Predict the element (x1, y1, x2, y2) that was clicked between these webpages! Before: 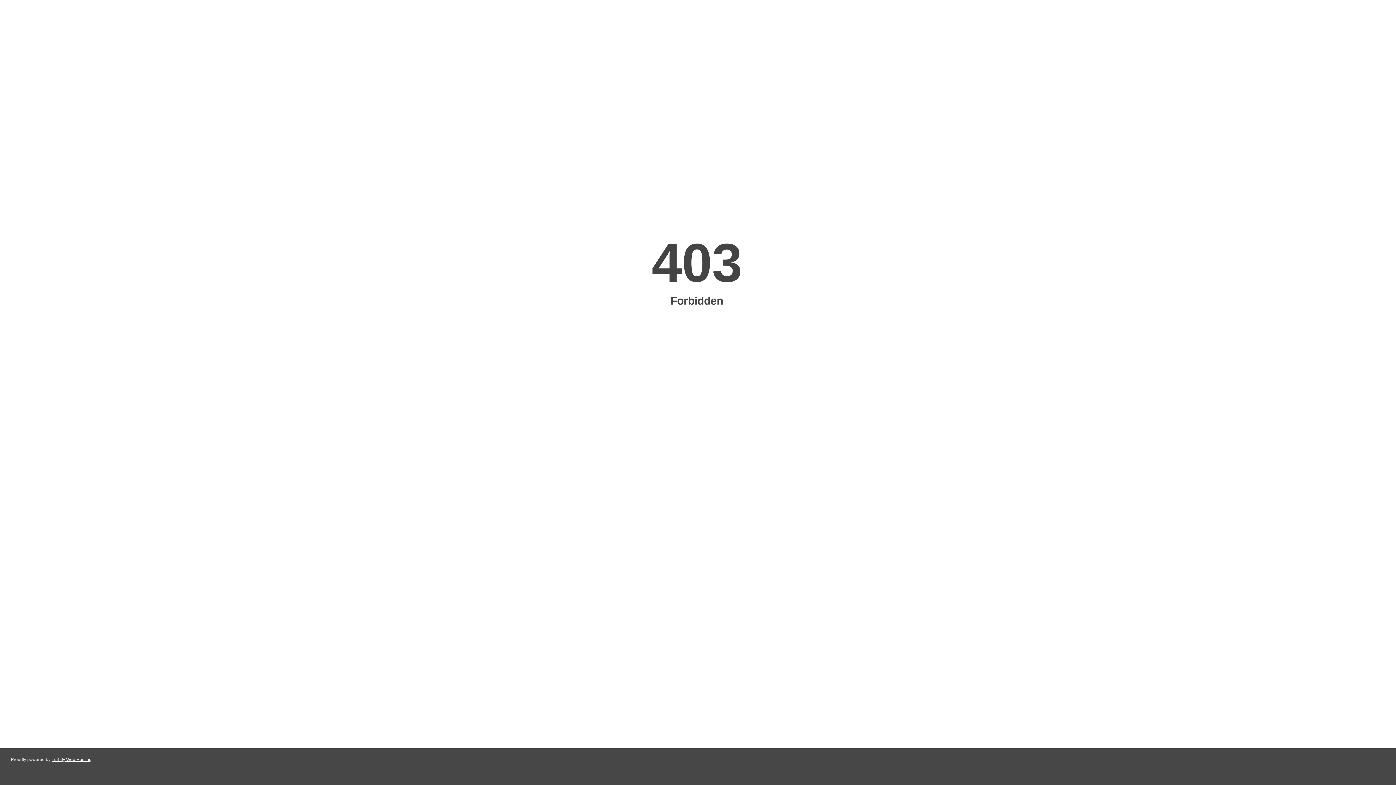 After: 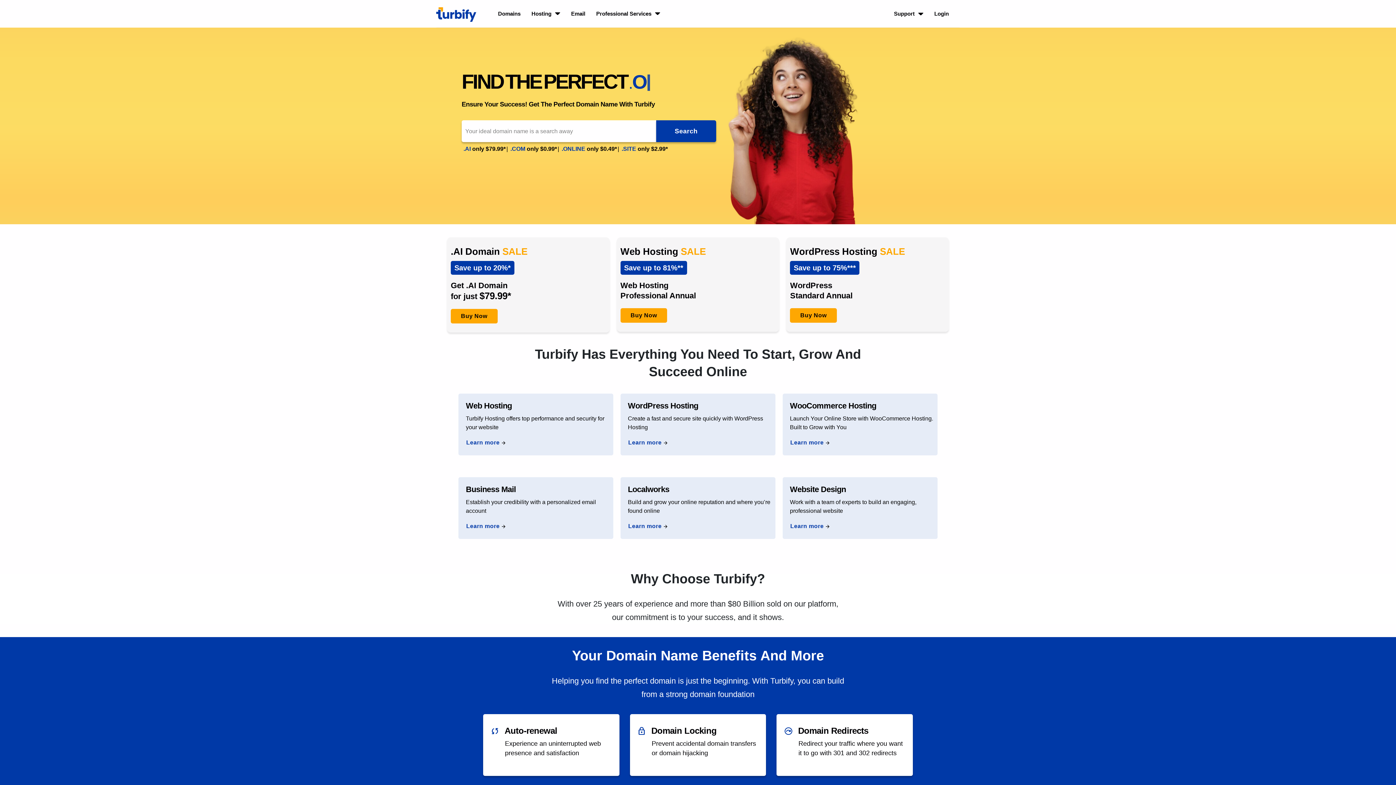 Action: bbox: (51, 757, 91, 762) label: Turbify Web Hosting